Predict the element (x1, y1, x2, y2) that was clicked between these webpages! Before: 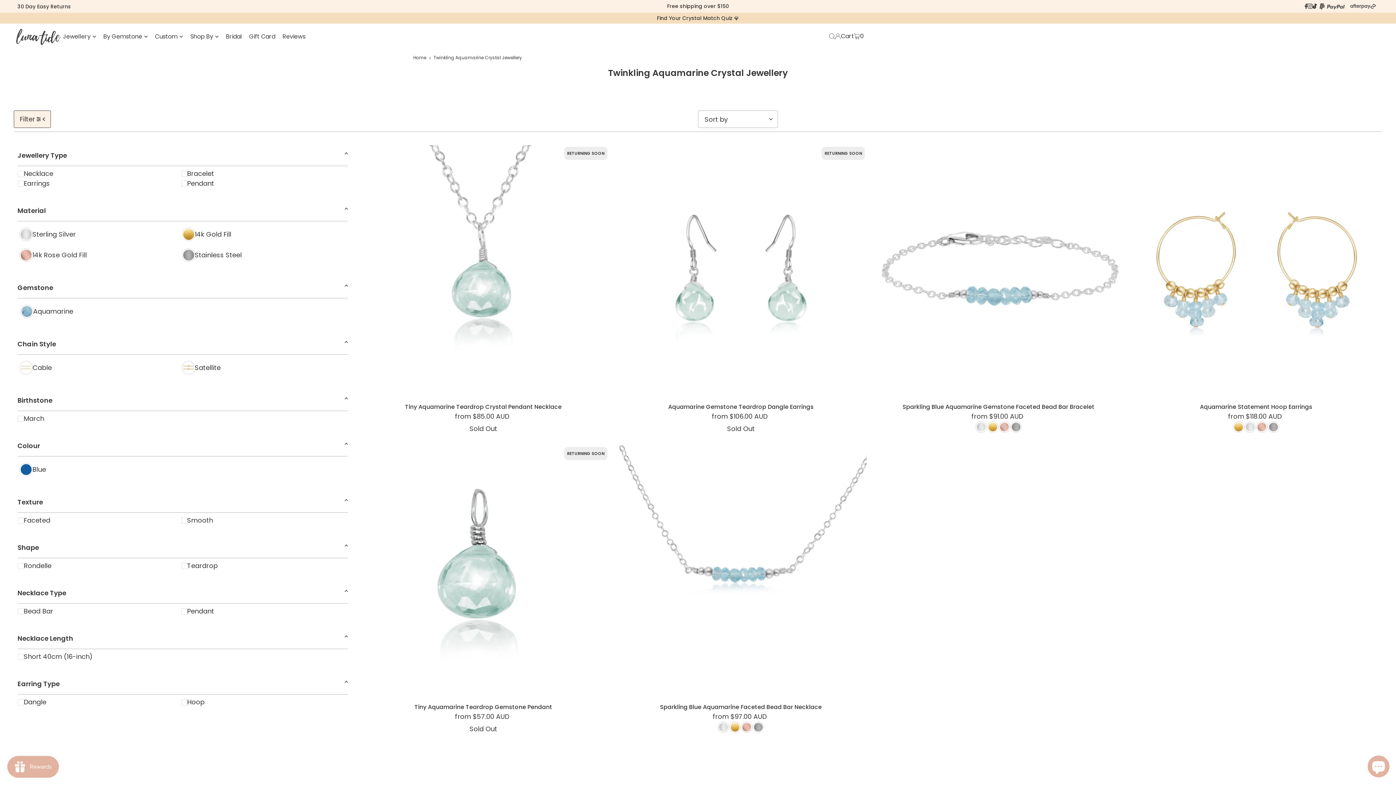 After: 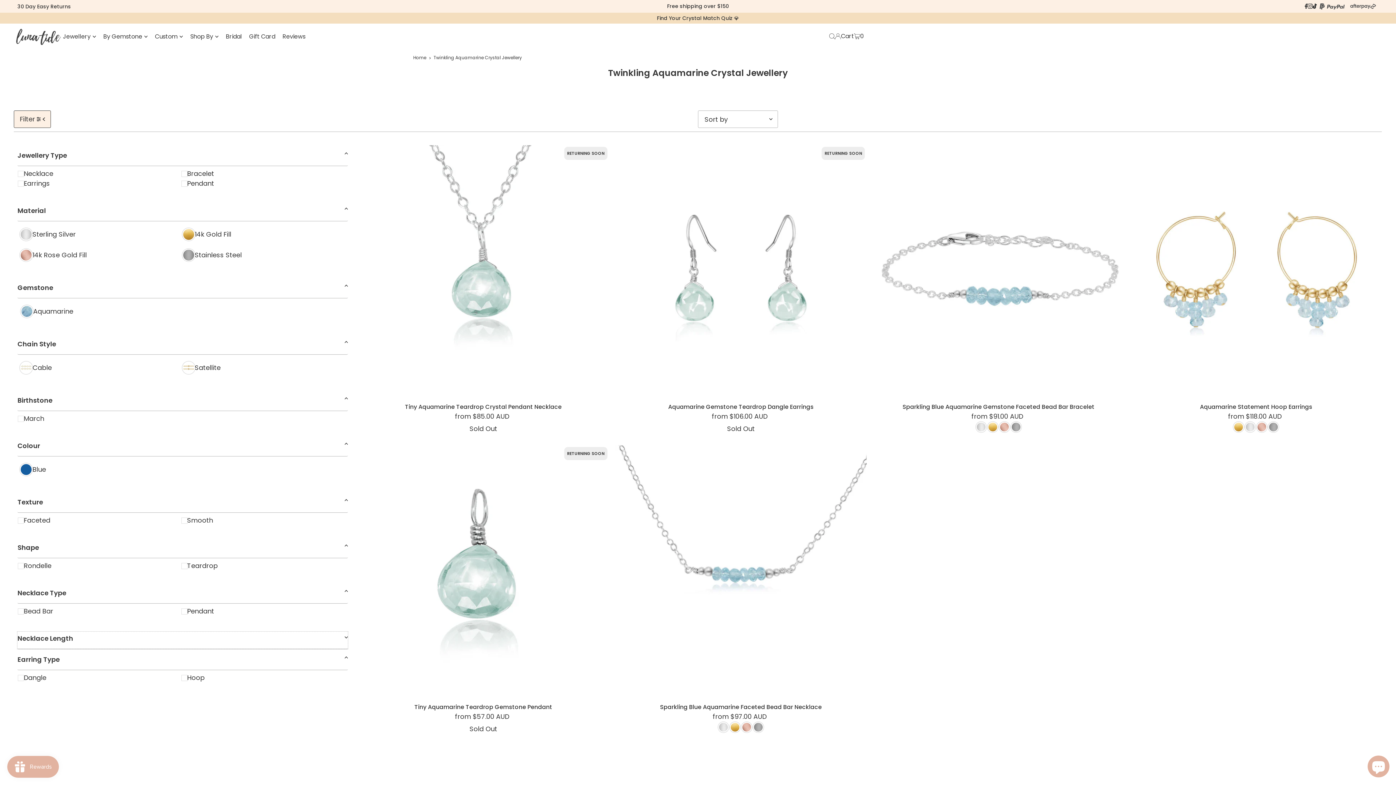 Action: label: Necklace Length bbox: (17, 632, 348, 649)